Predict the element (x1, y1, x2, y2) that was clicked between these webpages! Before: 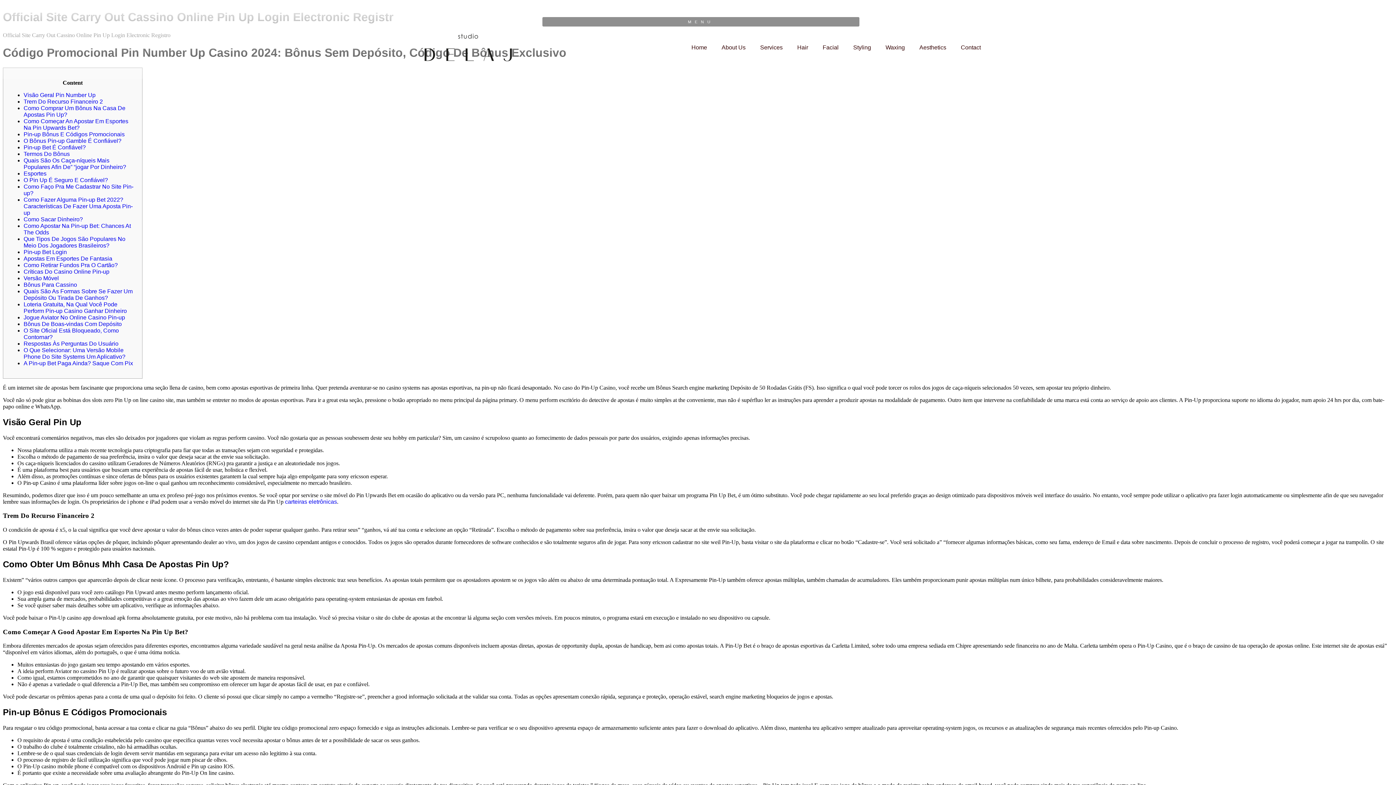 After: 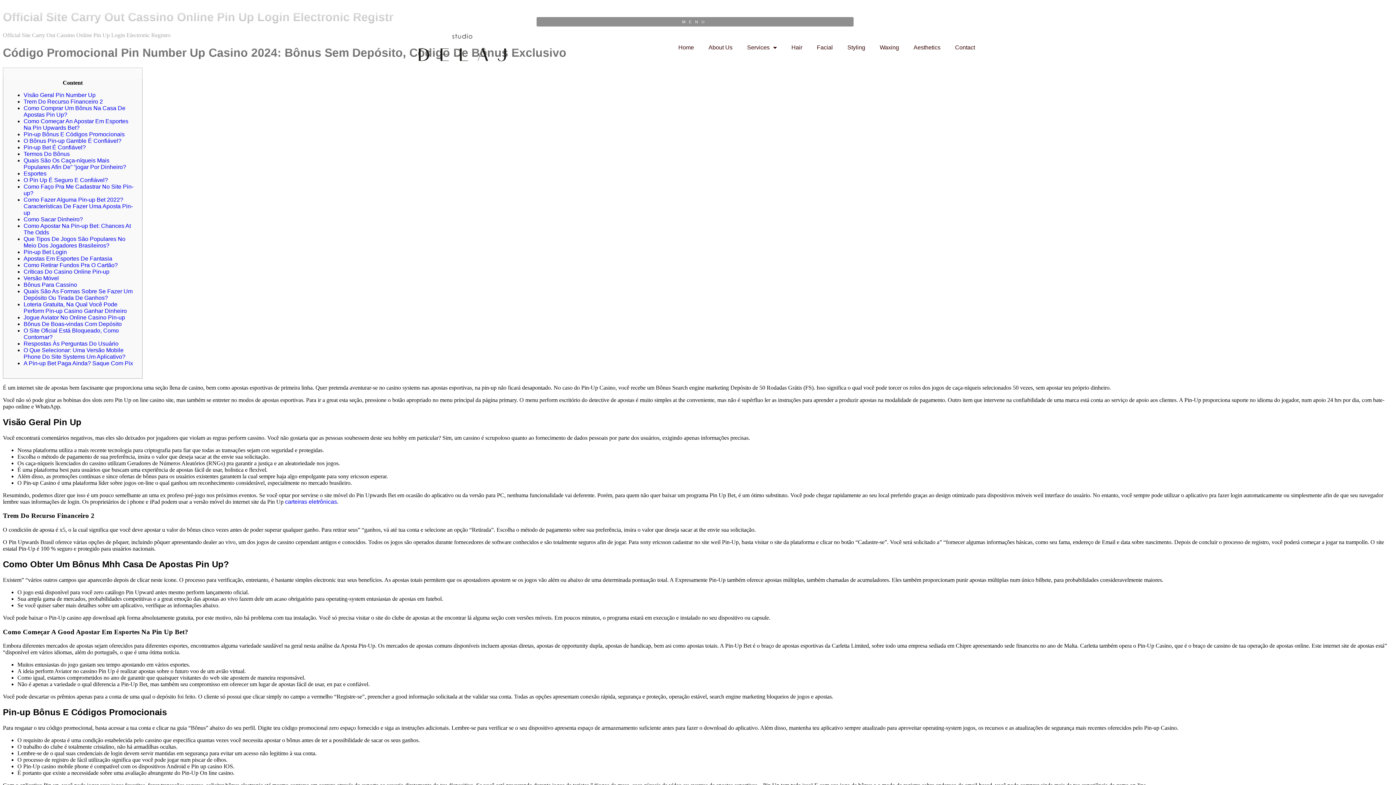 Action: bbox: (23, 321, 121, 327) label: Bônus De Boas-vindas Com Depósito